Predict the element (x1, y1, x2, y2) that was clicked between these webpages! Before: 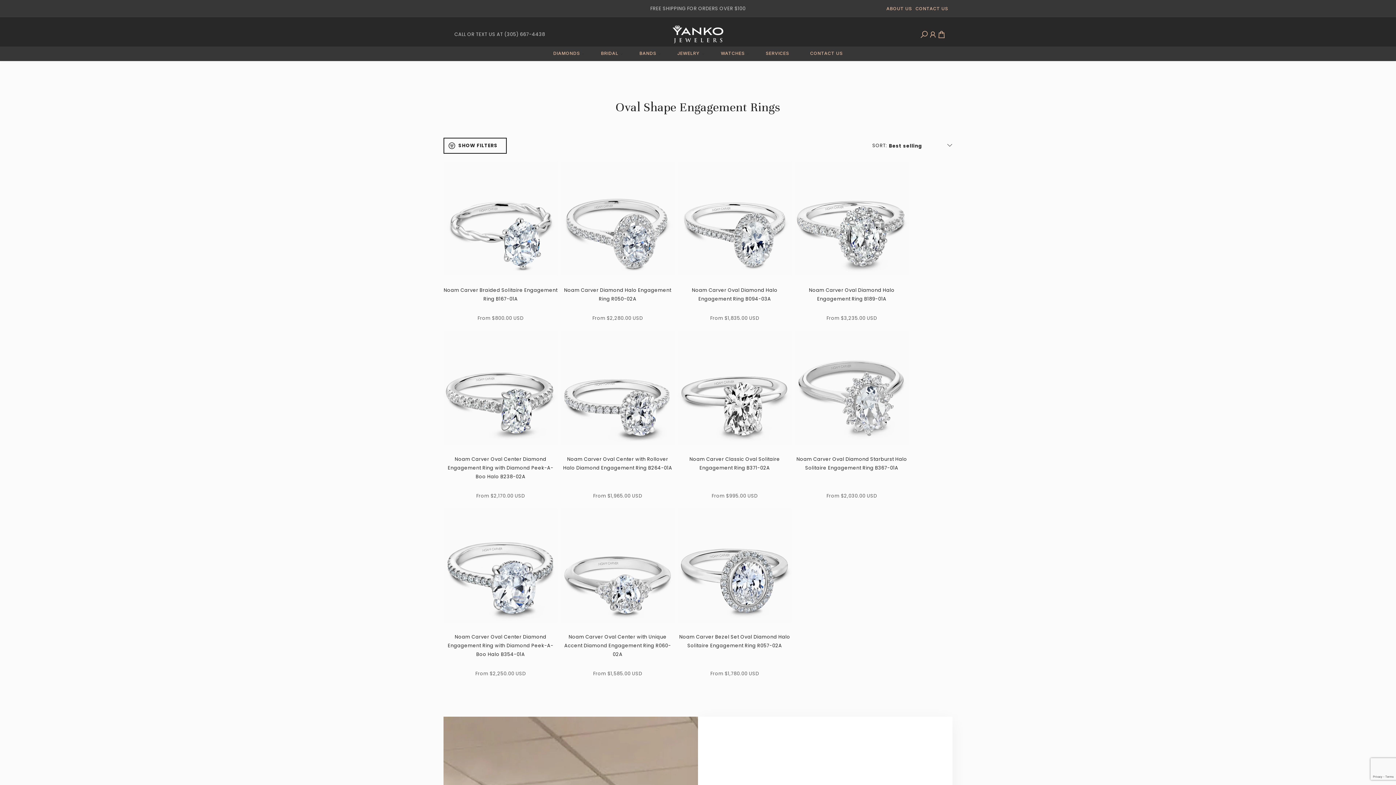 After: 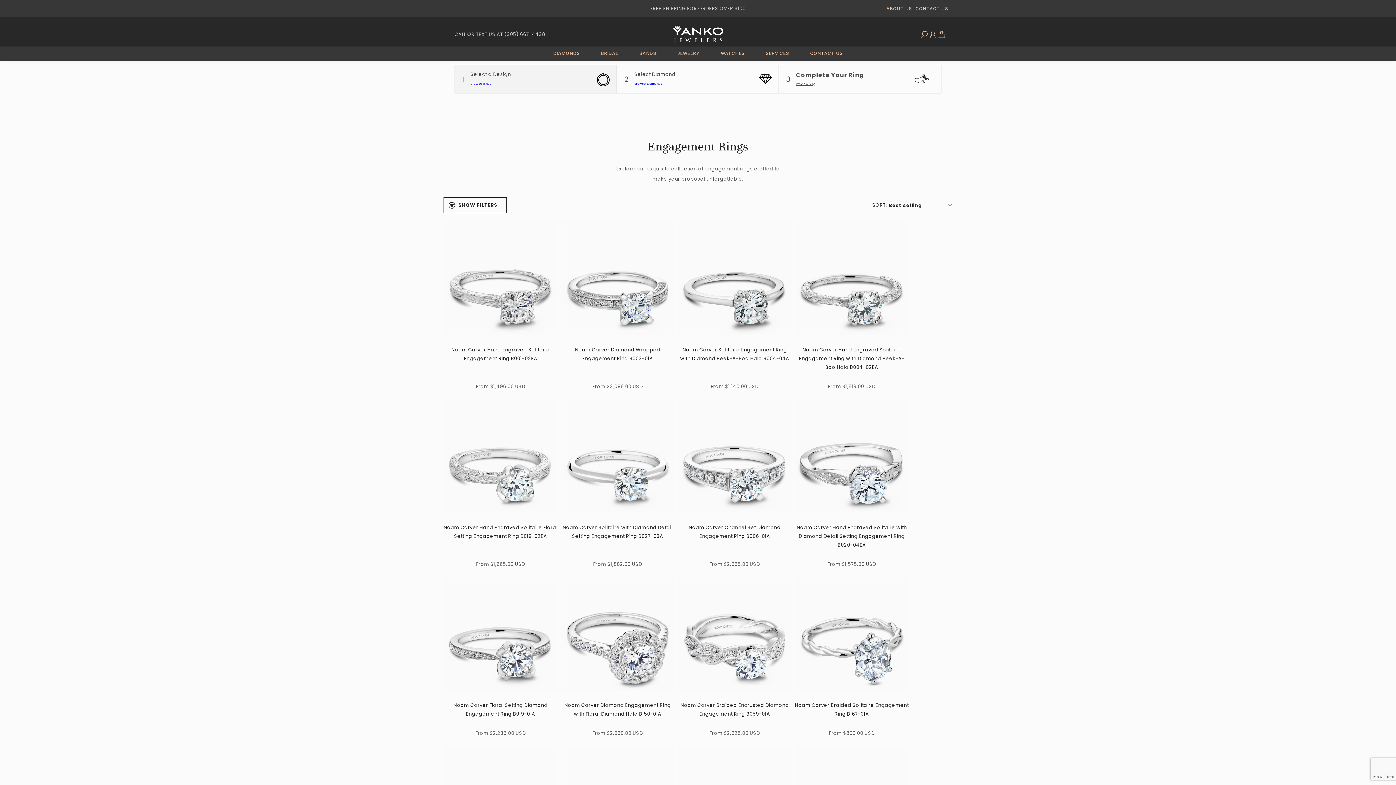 Action: label: BRIDAL bbox: (601, 50, 618, 56)